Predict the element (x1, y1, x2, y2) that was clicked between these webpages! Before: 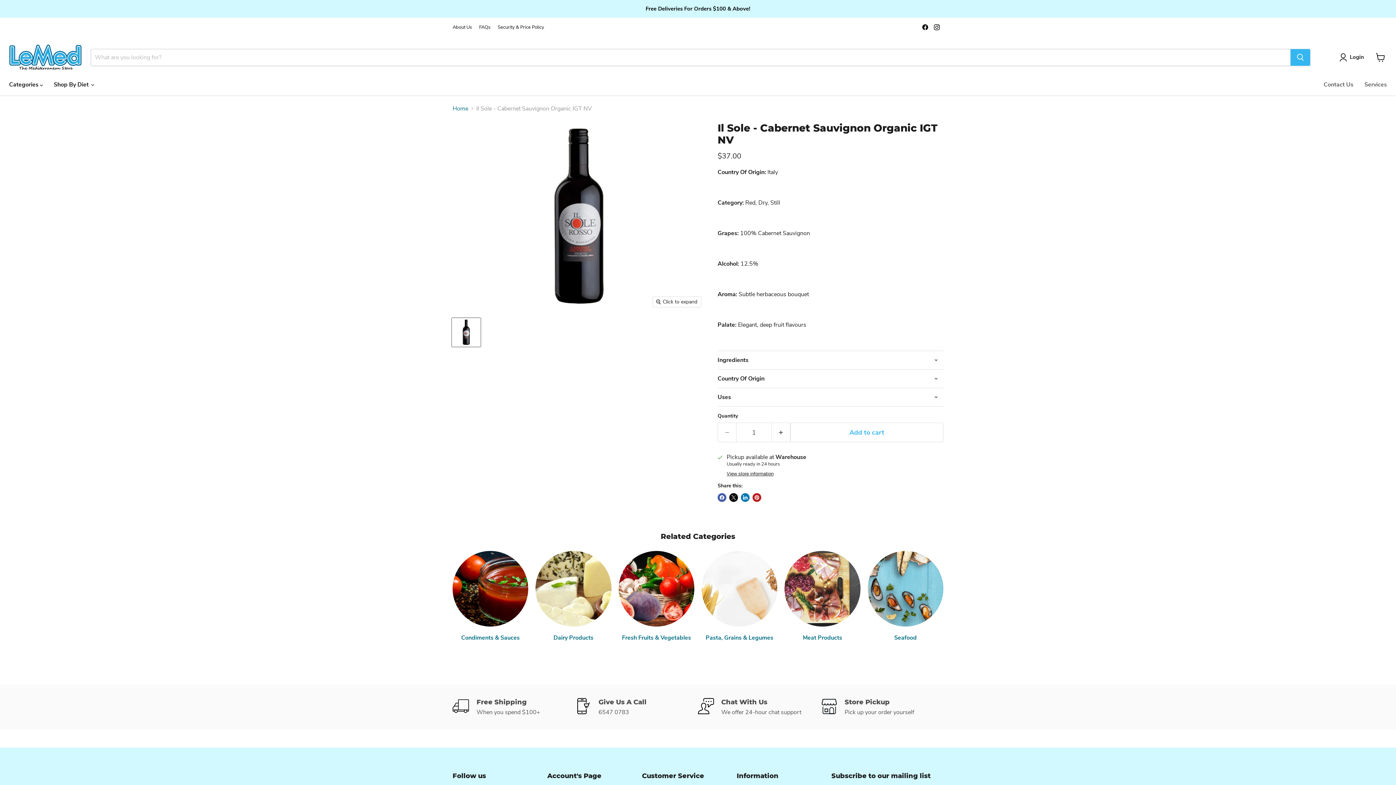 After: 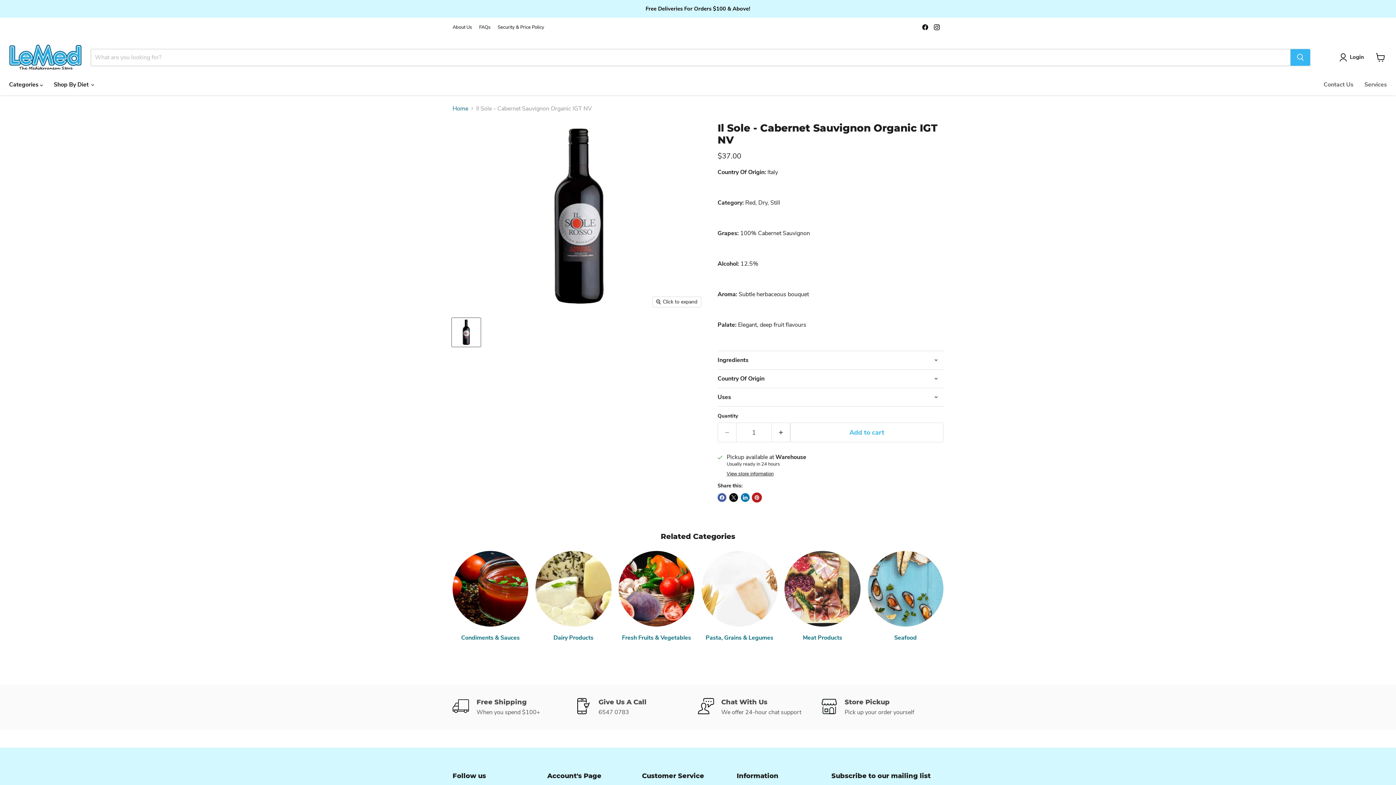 Action: bbox: (752, 493, 761, 502) label: Pin on Pinterest